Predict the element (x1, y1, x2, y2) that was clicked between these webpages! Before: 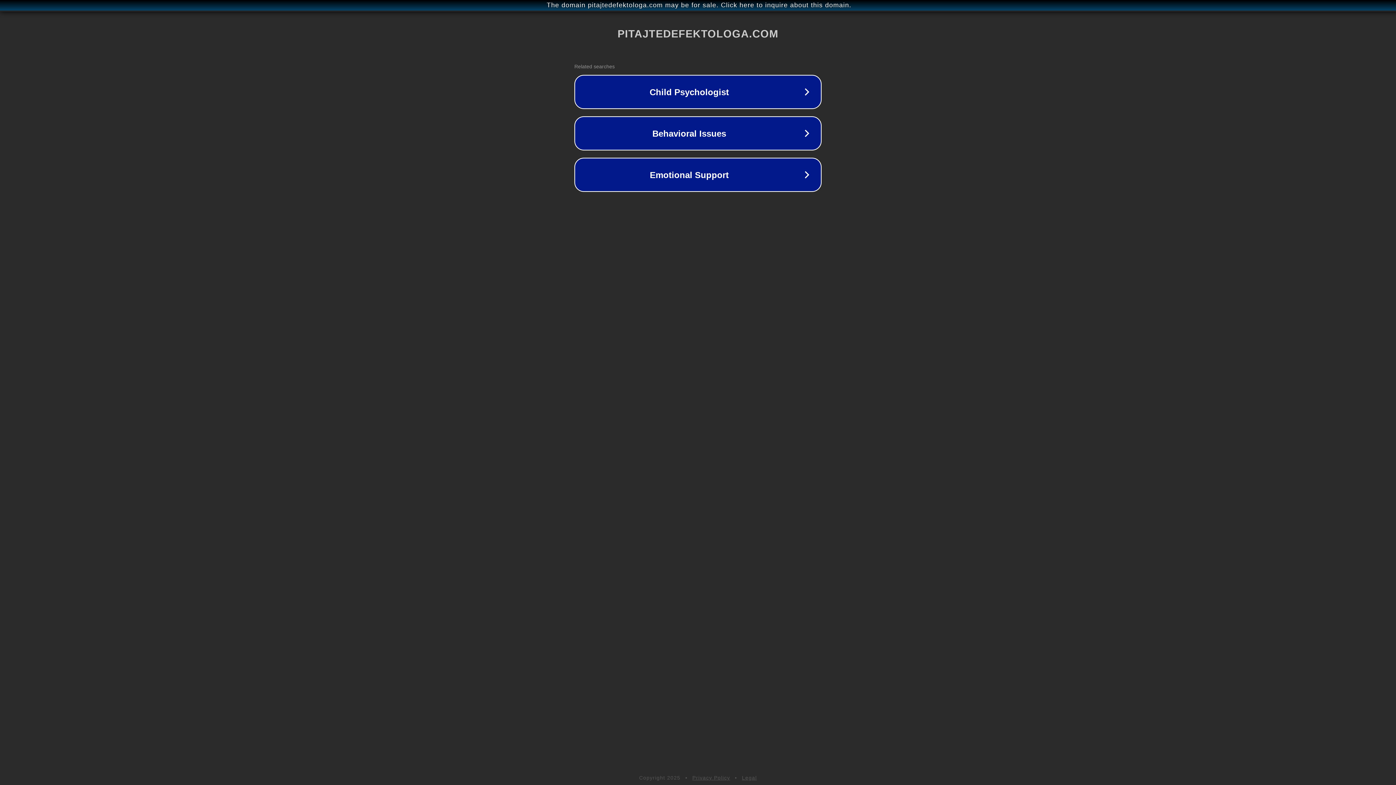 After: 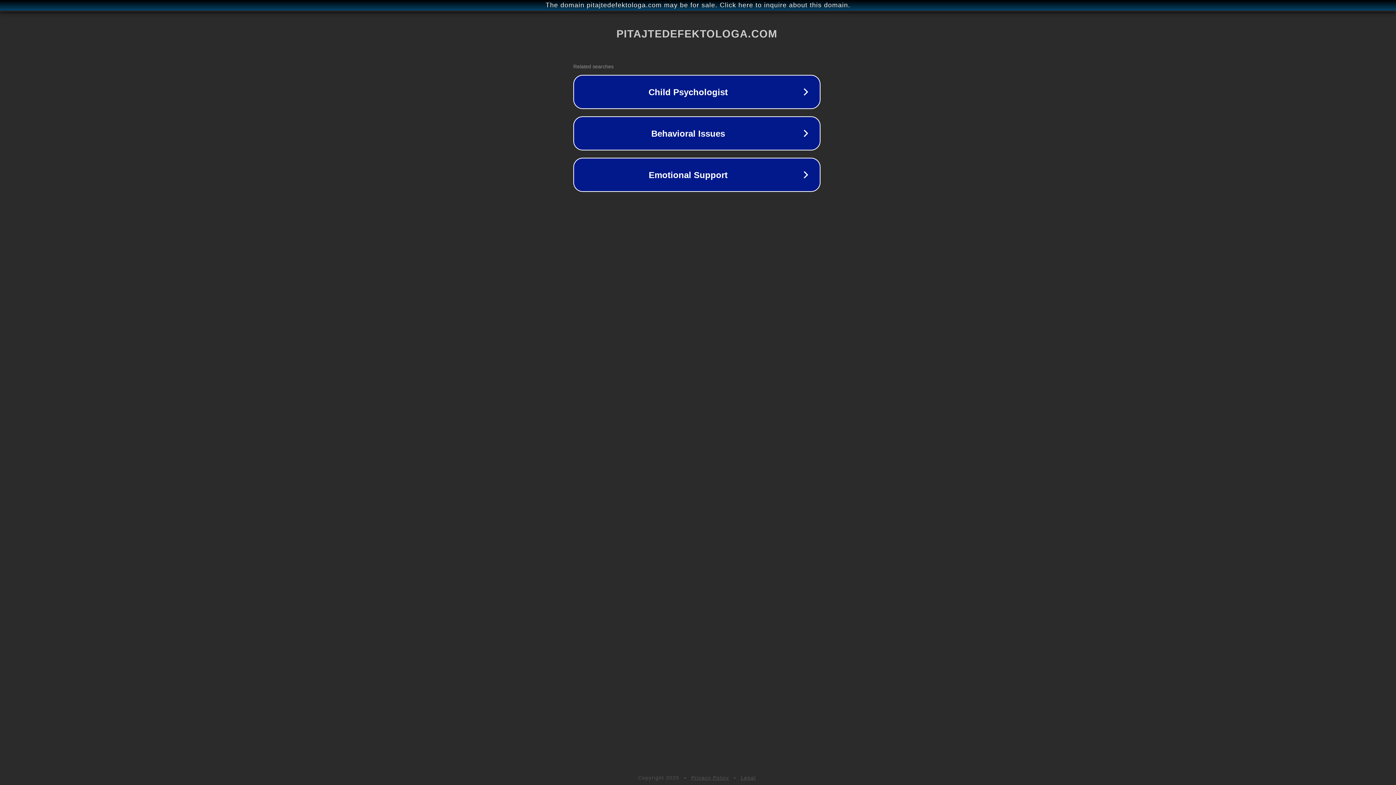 Action: label: The domain pitajtedefektologa.com may be for sale. Click here to inquire about this domain. bbox: (1, 1, 1397, 9)